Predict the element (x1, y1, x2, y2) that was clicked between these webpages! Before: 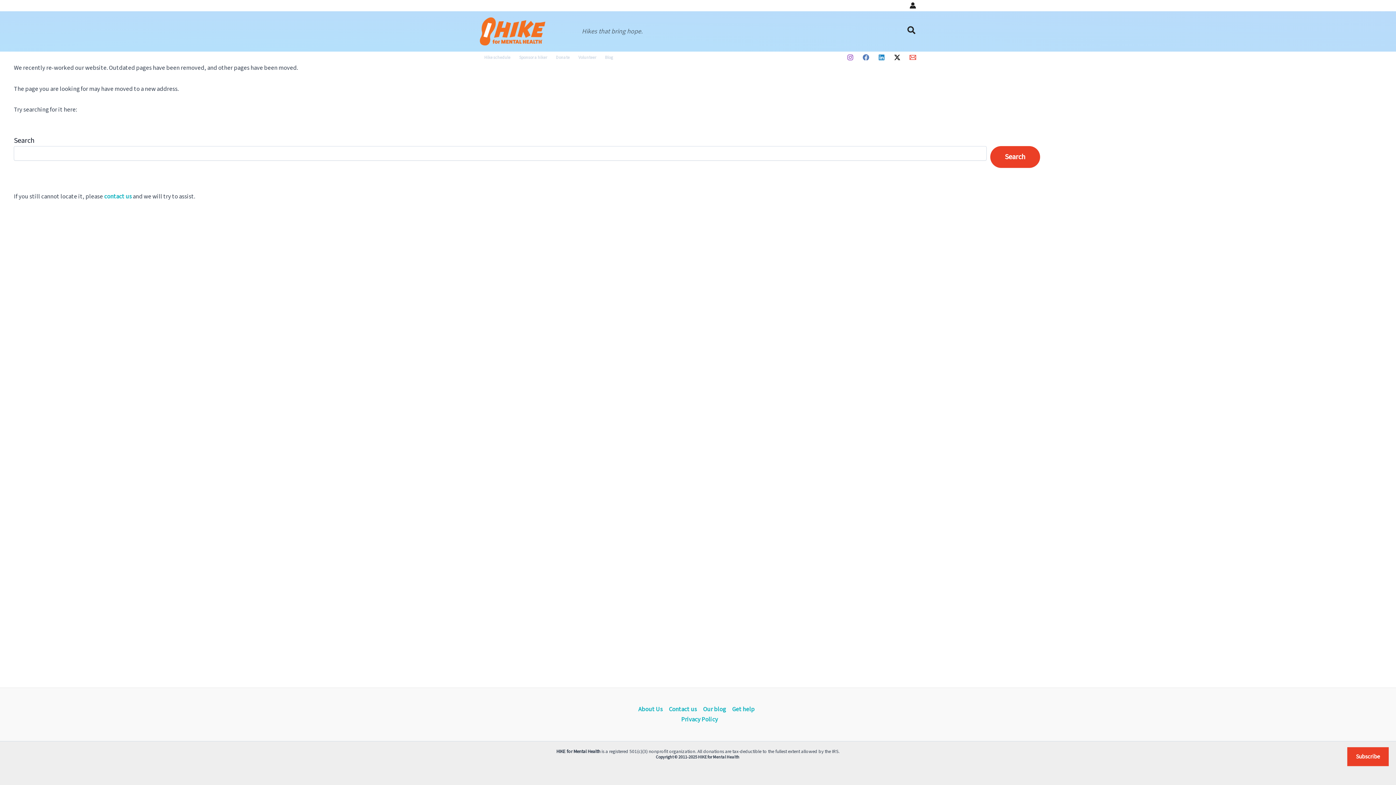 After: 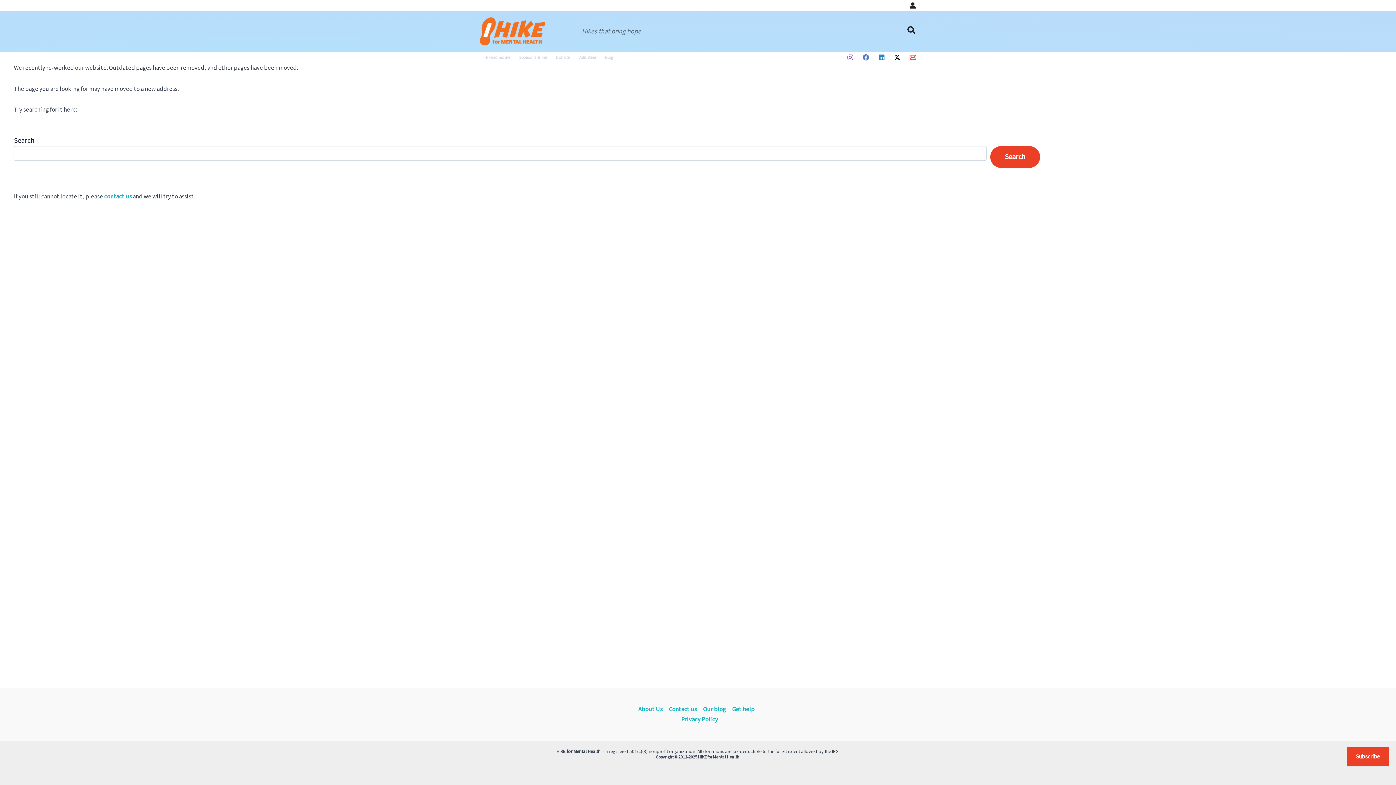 Action: label: Instagram bbox: (847, 54, 853, 60)